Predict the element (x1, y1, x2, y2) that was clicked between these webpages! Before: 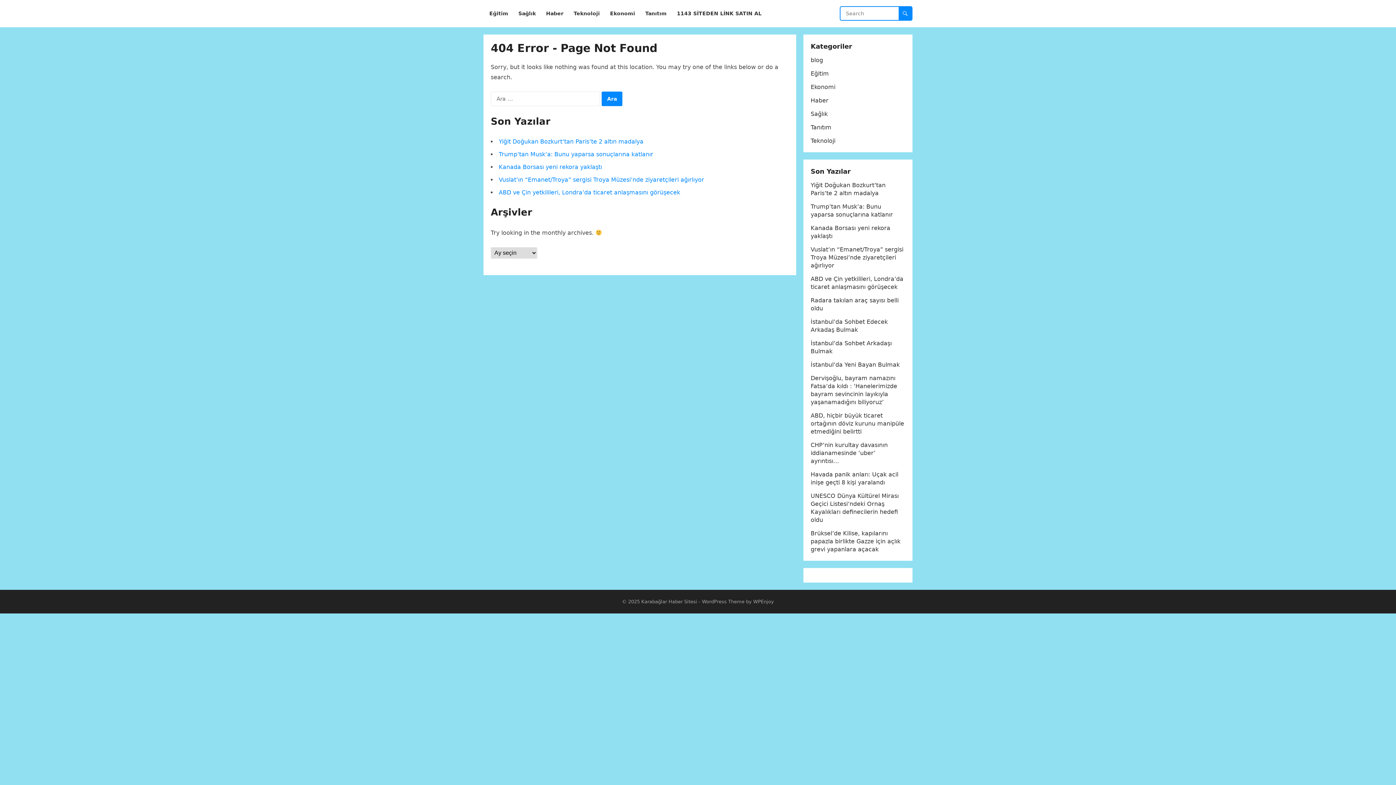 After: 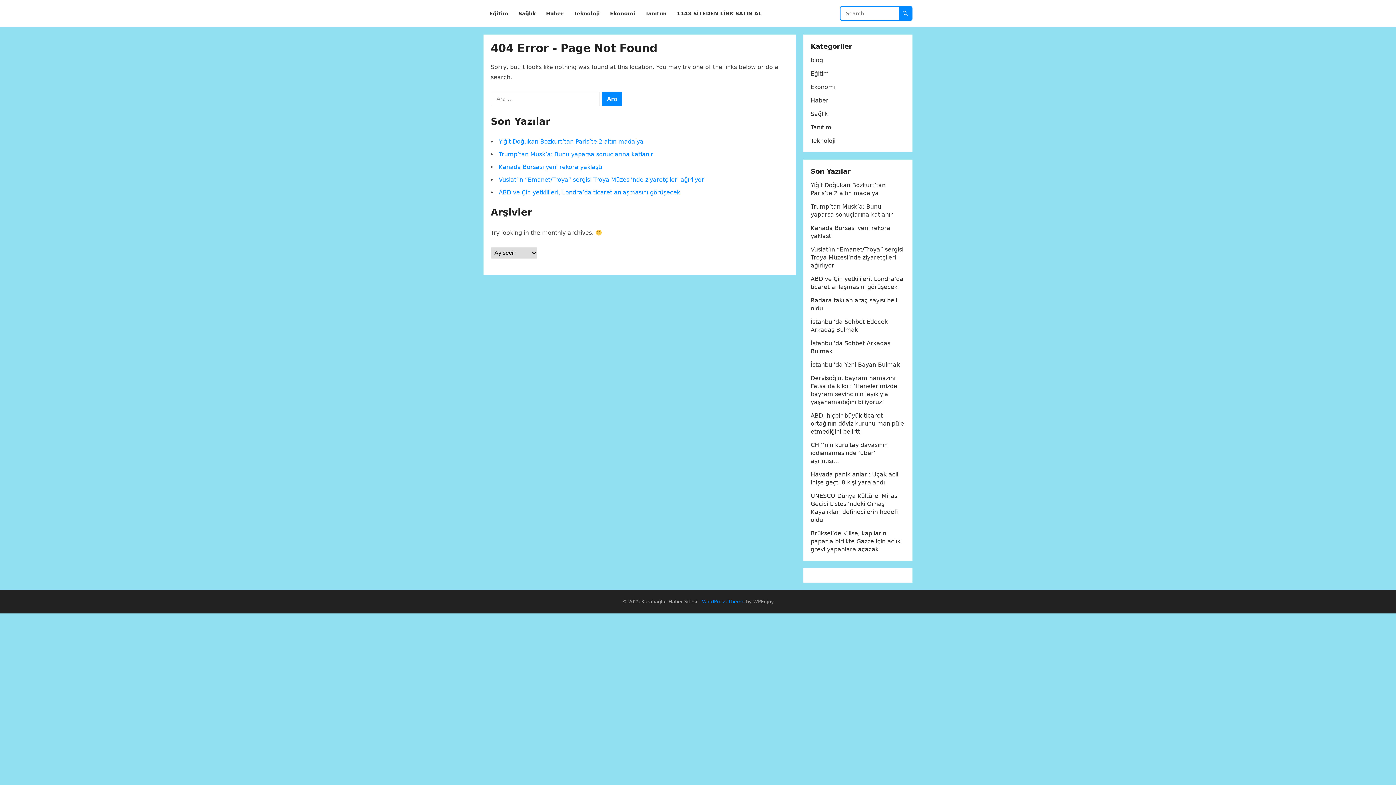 Action: label: WordPress Theme bbox: (702, 599, 744, 604)